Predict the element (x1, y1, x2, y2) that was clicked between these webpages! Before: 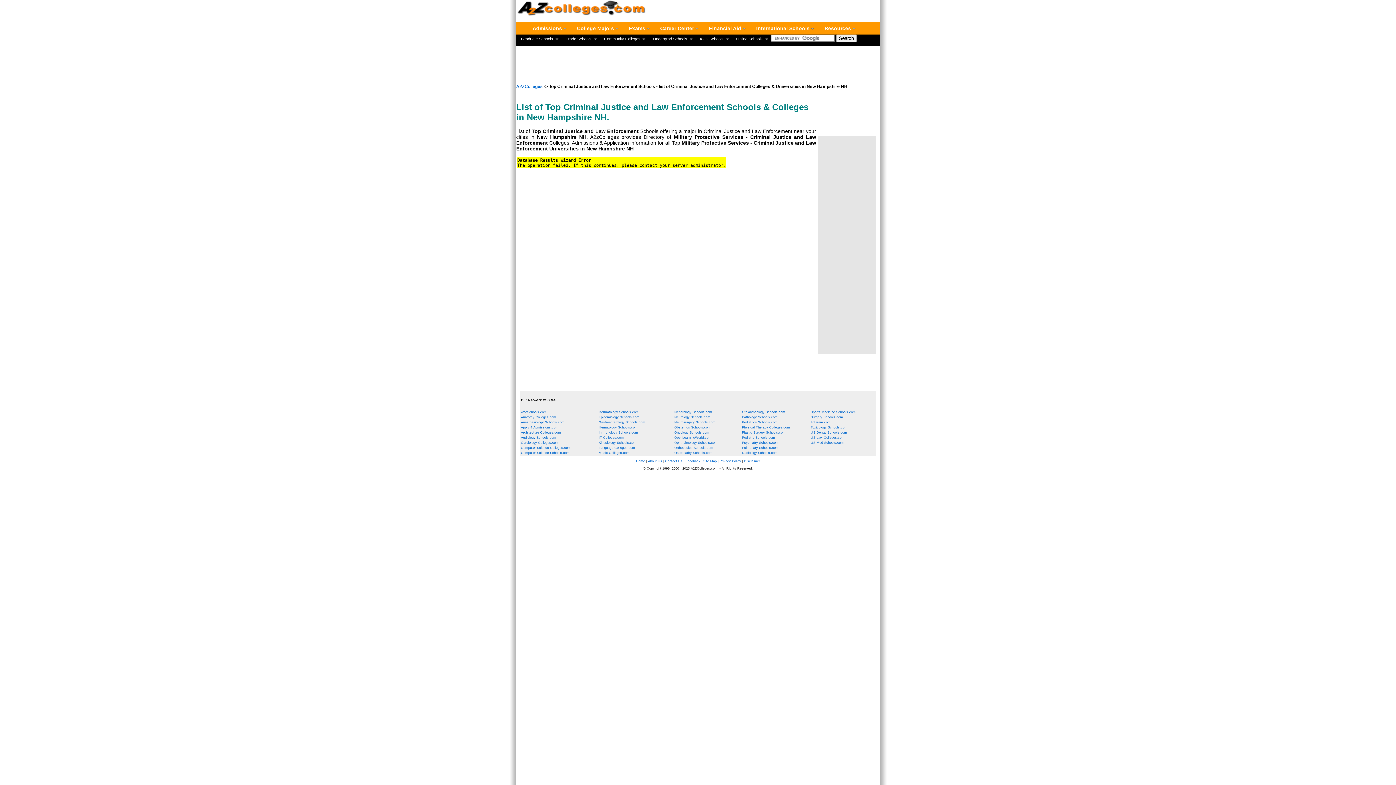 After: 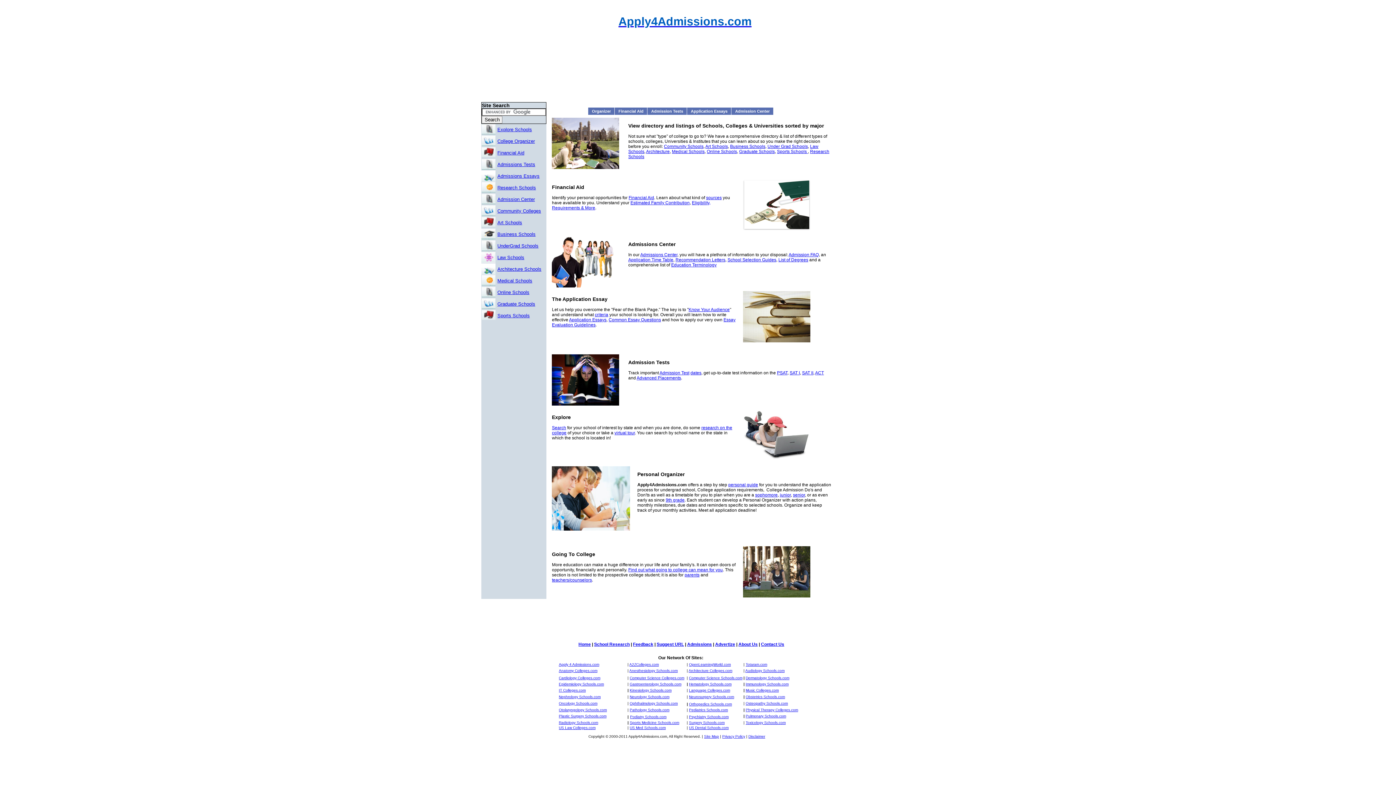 Action: bbox: (521, 425, 558, 429) label: Apply 4 Admissions.com